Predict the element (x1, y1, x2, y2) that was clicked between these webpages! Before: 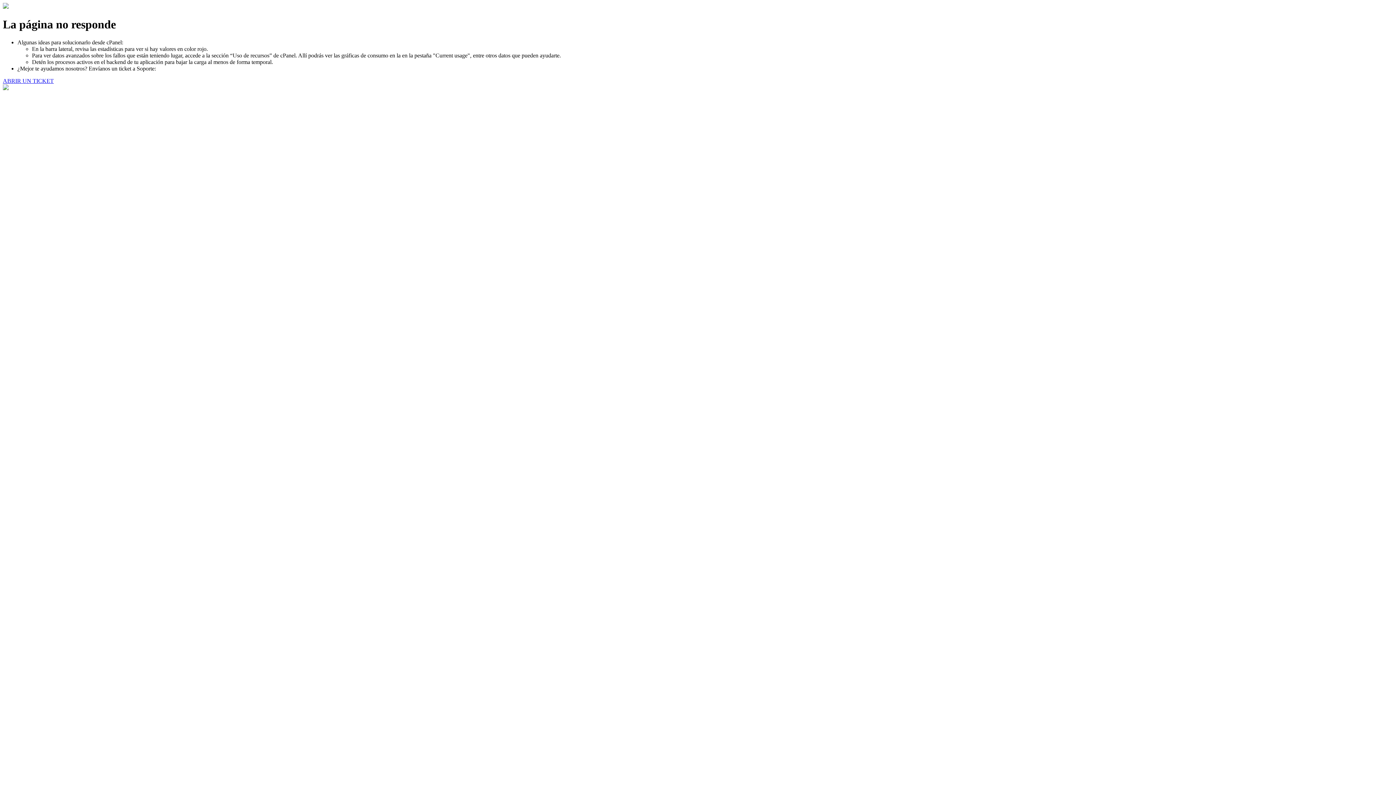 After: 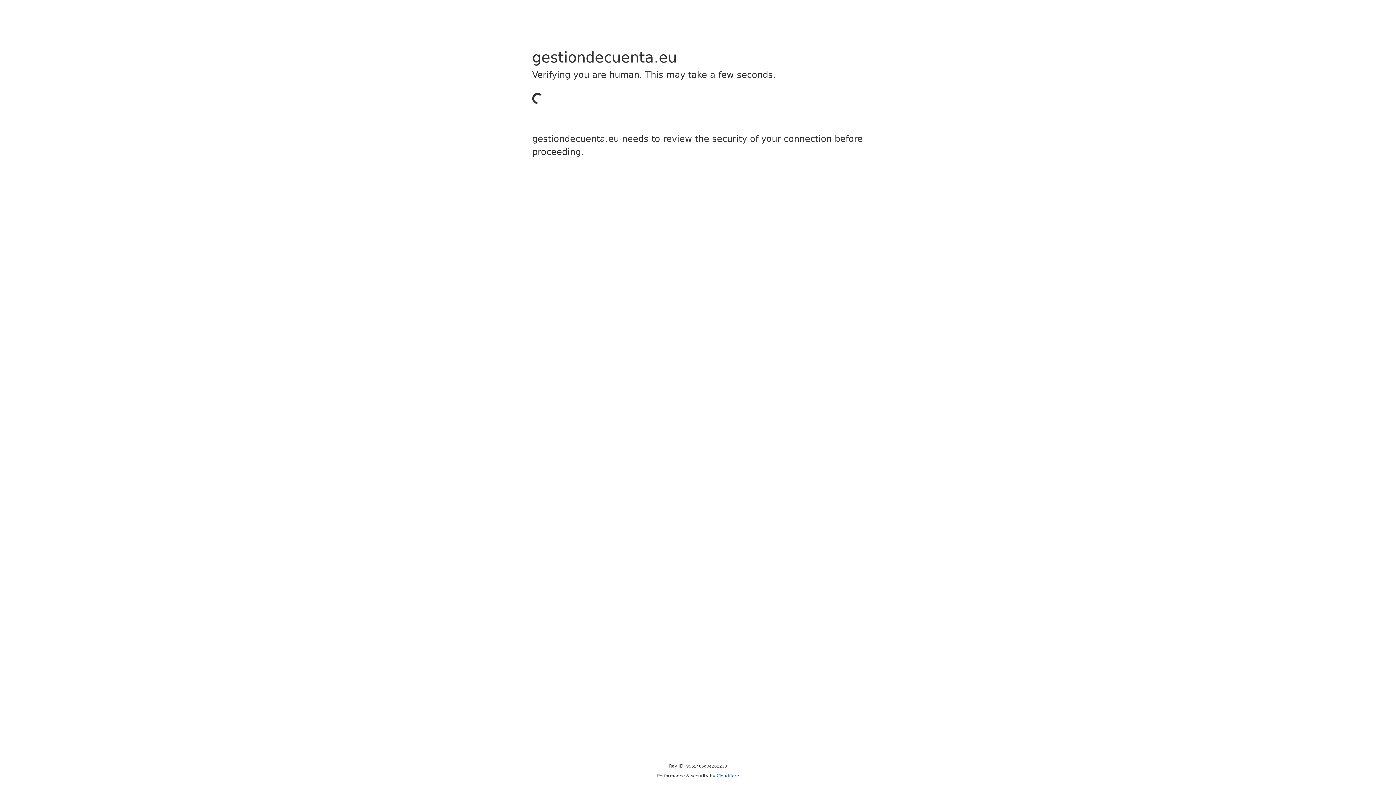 Action: label: ABRIR UN TICKET bbox: (2, 77, 53, 83)